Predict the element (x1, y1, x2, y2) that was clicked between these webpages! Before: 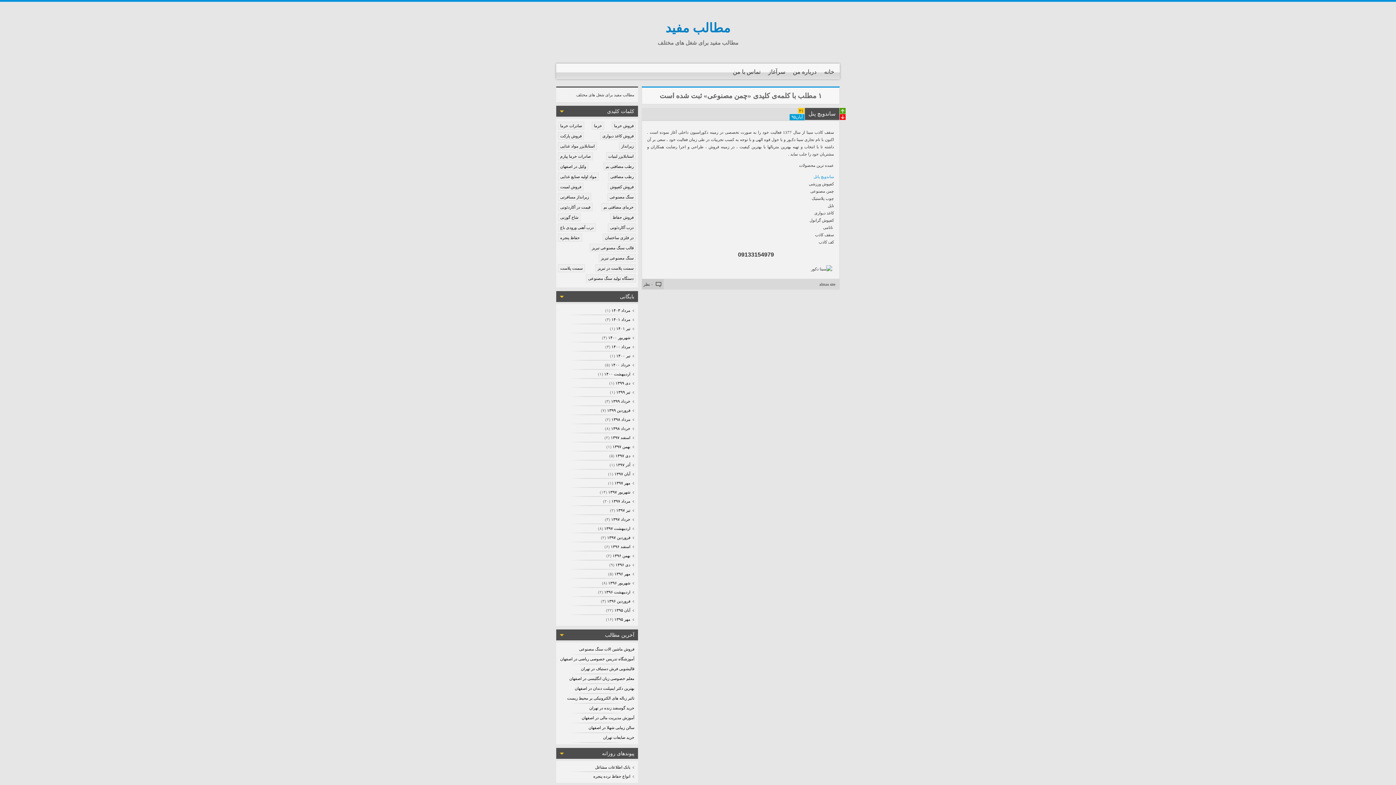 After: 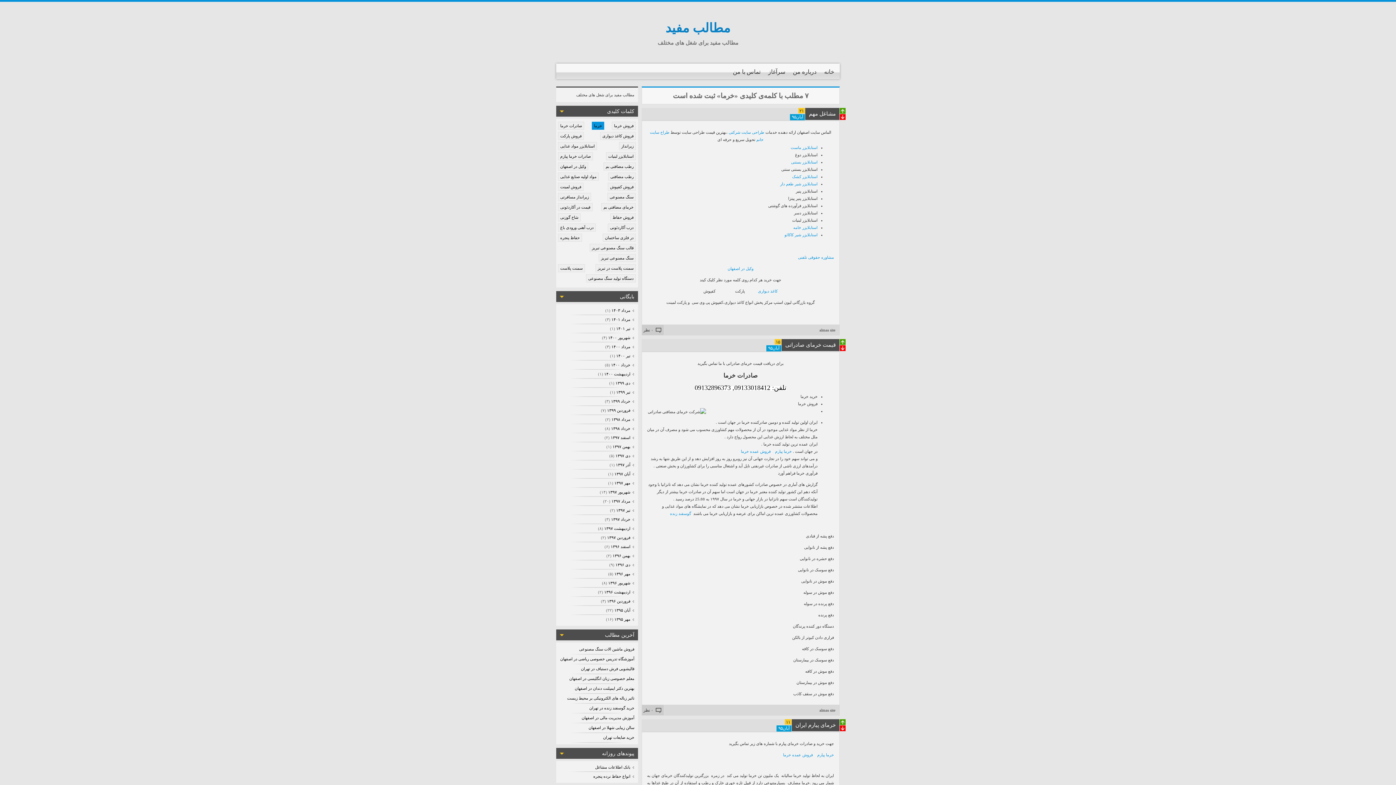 Action: label: خرما bbox: (592, 121, 604, 129)